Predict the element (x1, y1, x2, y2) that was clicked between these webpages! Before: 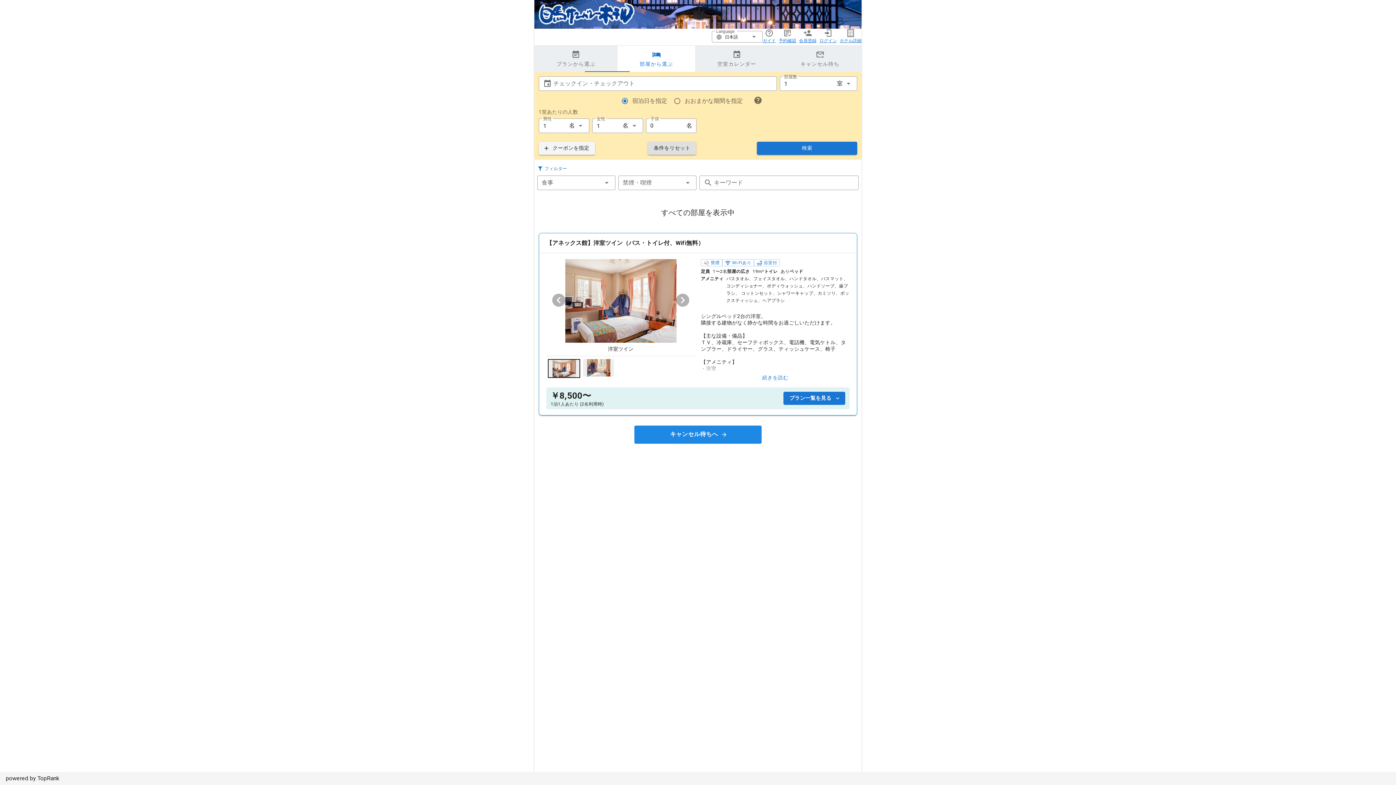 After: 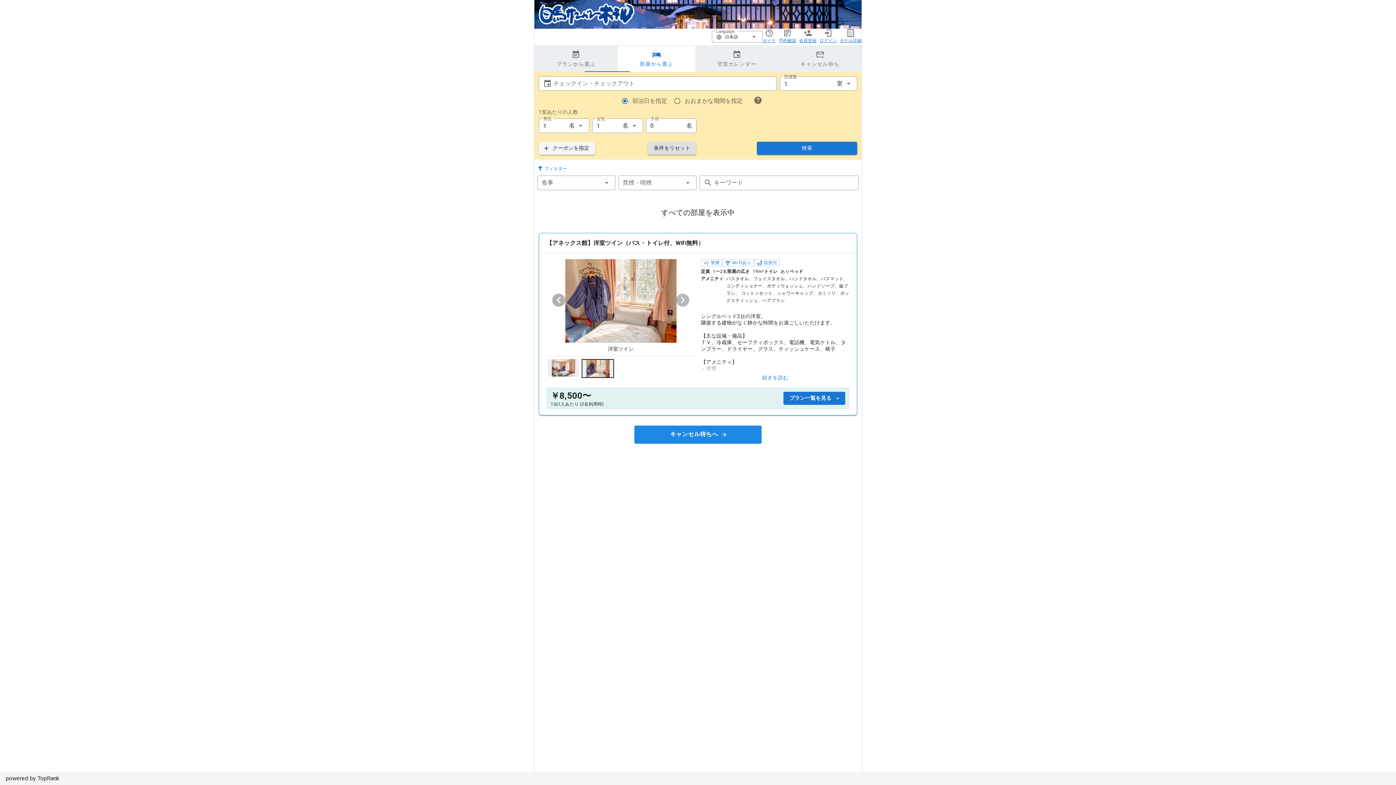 Action: bbox: (676, 293, 689, 306) label: Next visual